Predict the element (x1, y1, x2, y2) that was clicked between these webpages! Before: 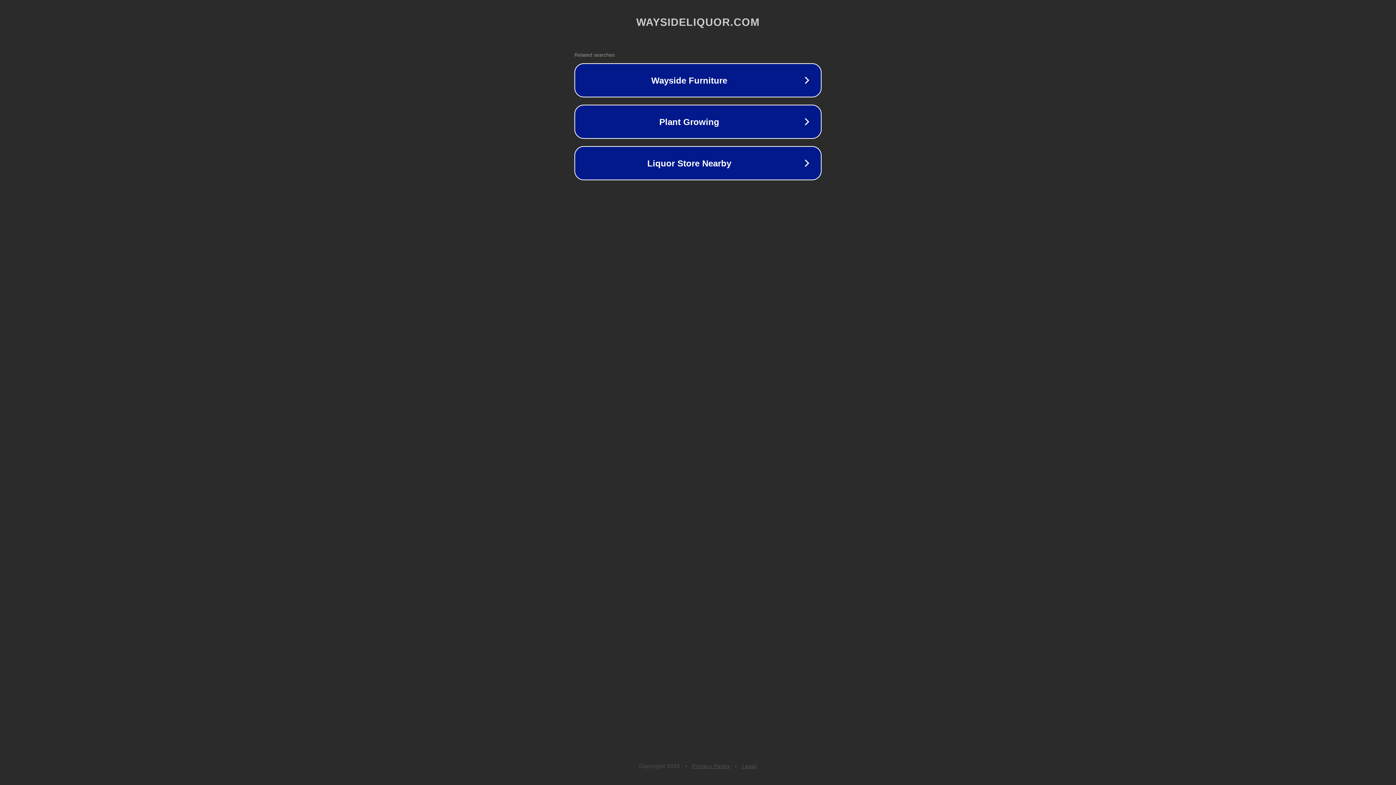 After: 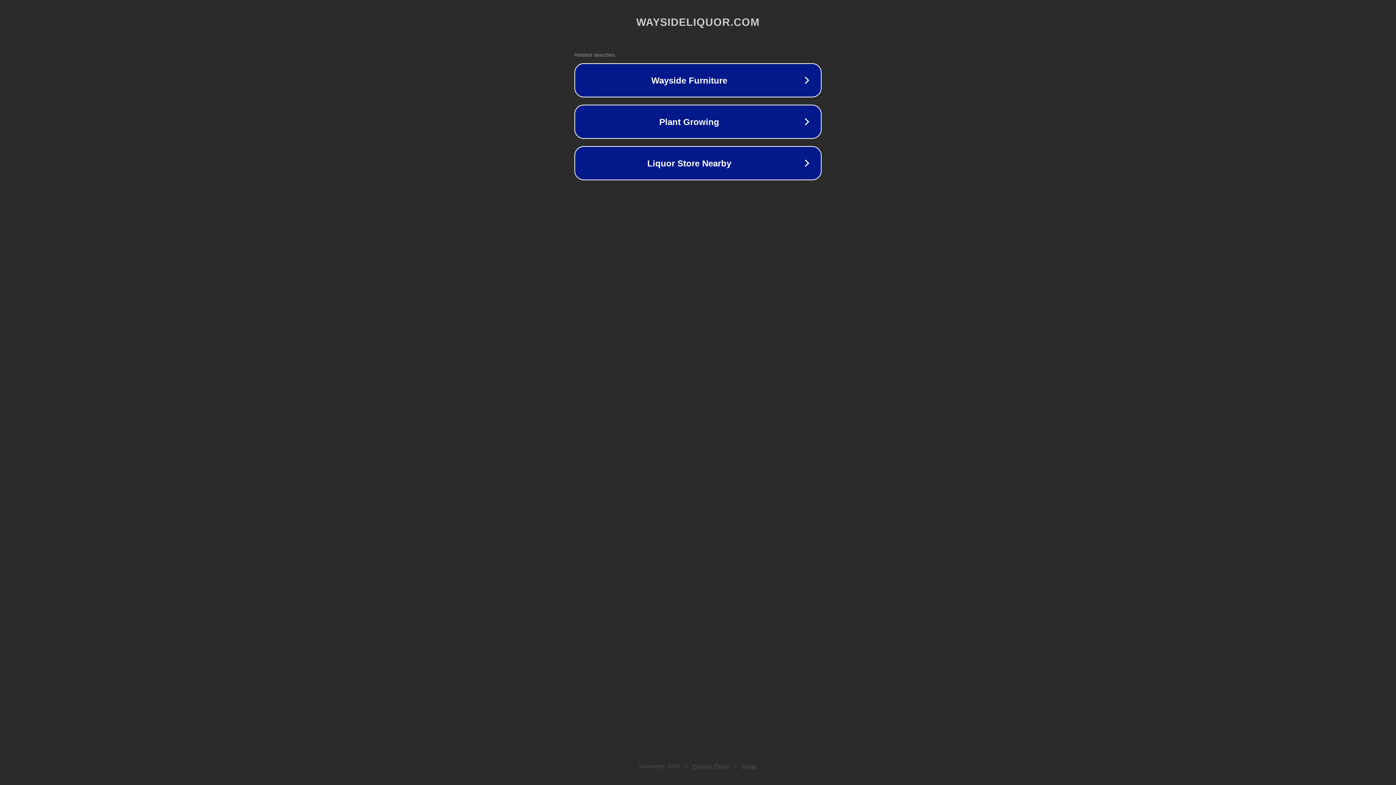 Action: label: Legal bbox: (742, 763, 757, 769)